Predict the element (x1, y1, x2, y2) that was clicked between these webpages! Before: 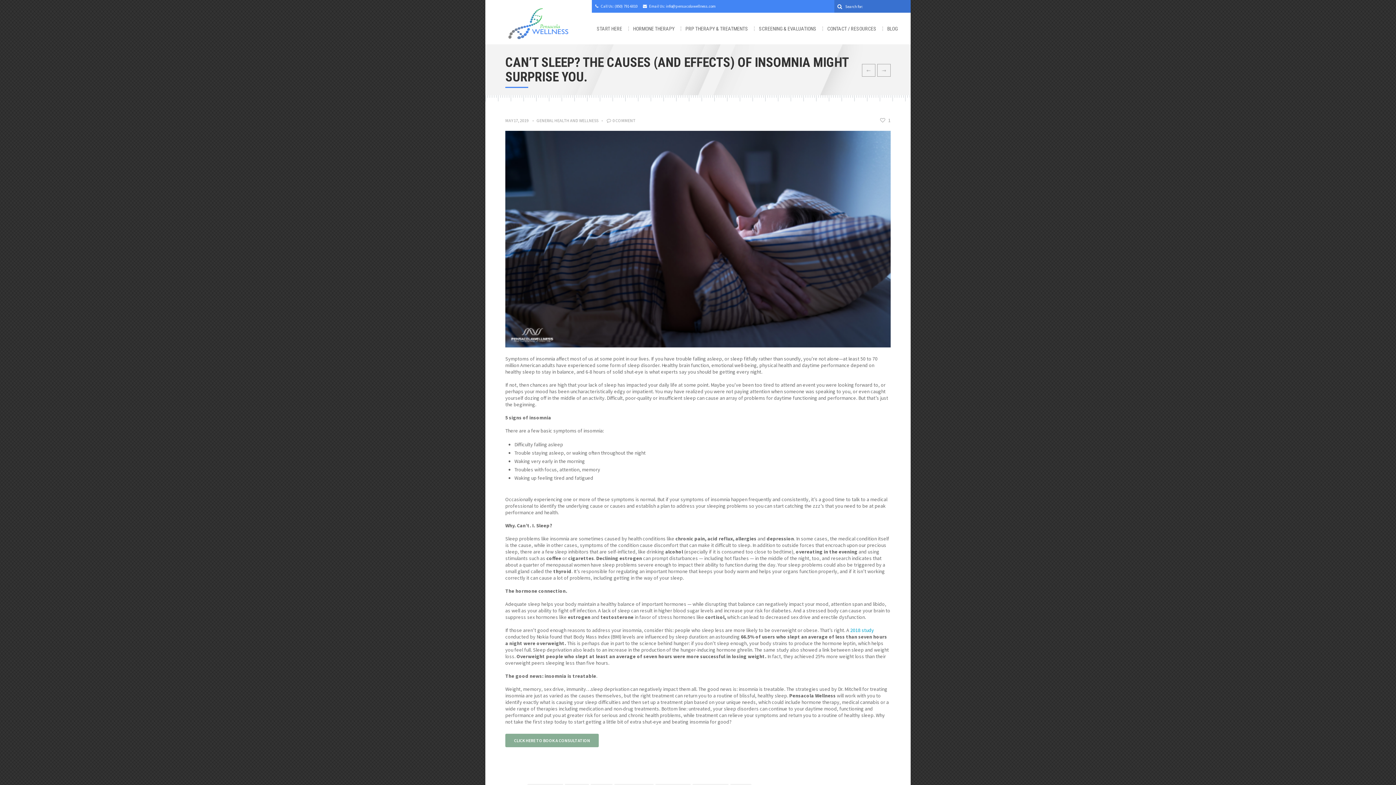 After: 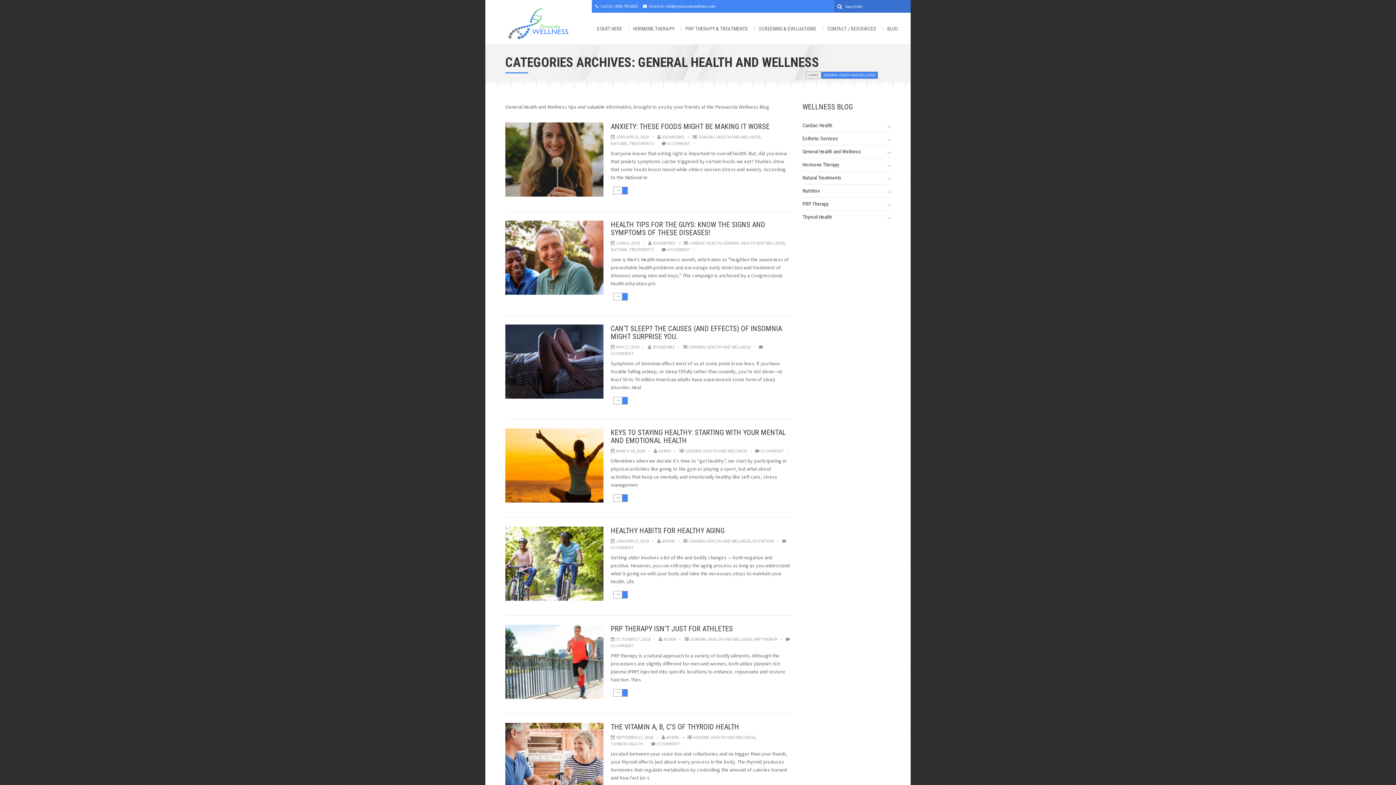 Action: bbox: (536, 117, 598, 123) label: GENERAL HEALTH AND WELLNESS